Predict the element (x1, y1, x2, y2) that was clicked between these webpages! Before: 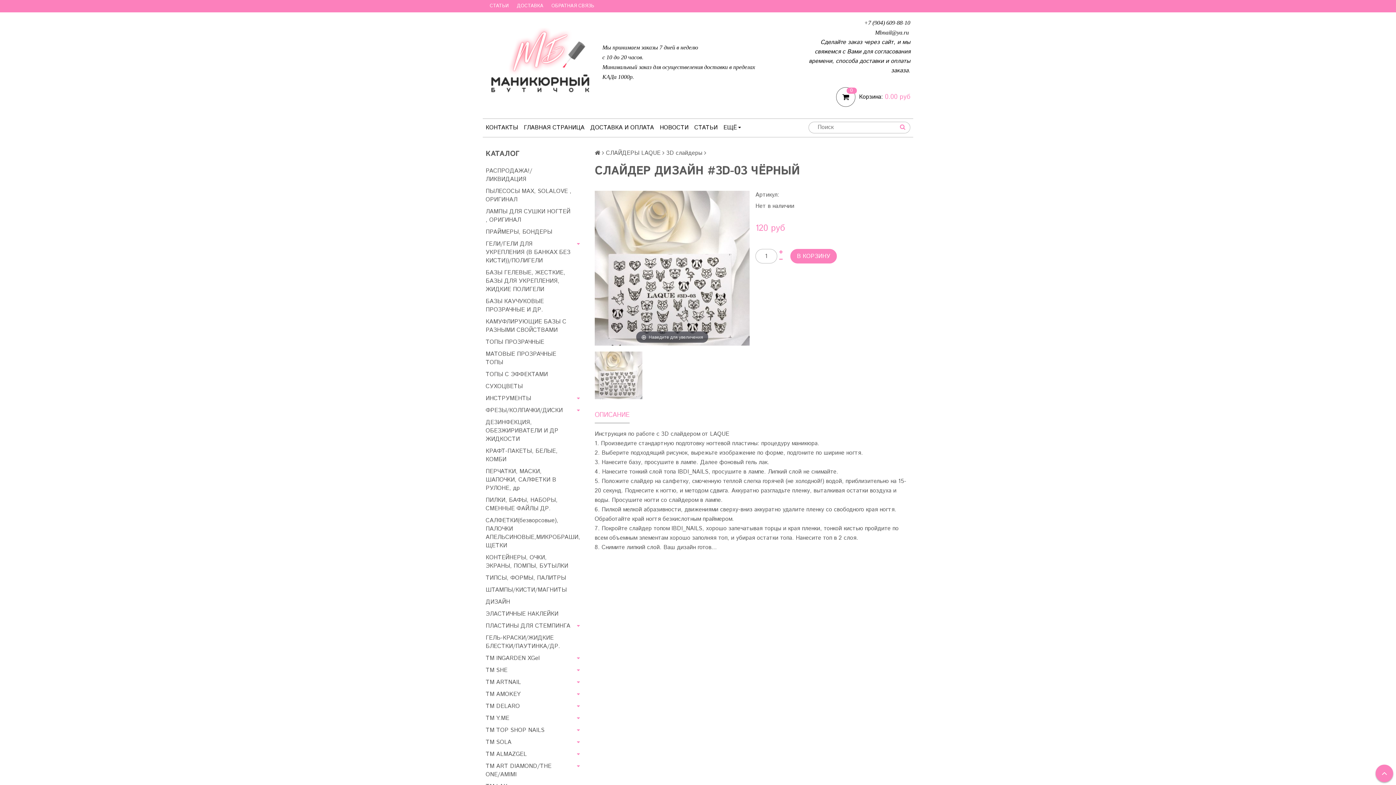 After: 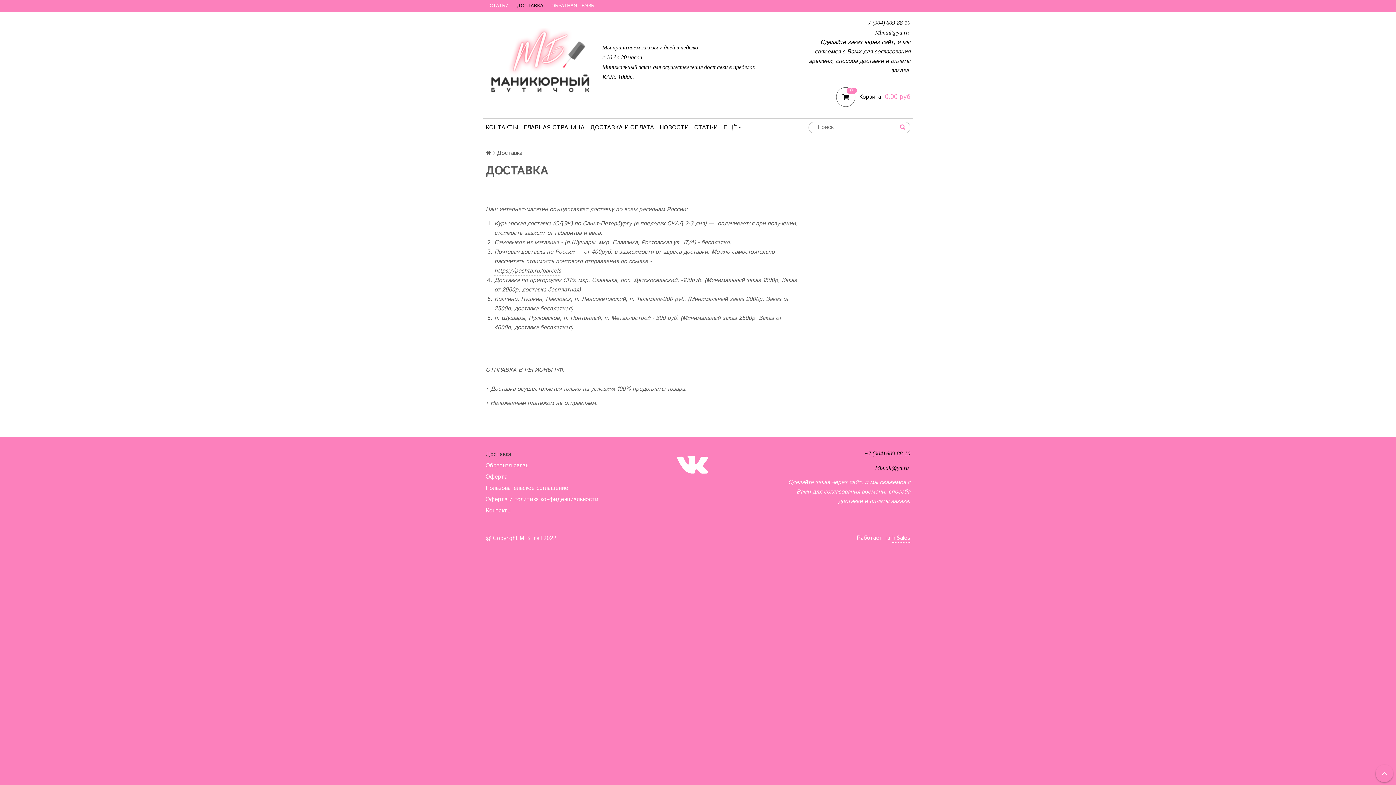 Action: bbox: (512, 0, 547, 12) label: ДОСТАВКА